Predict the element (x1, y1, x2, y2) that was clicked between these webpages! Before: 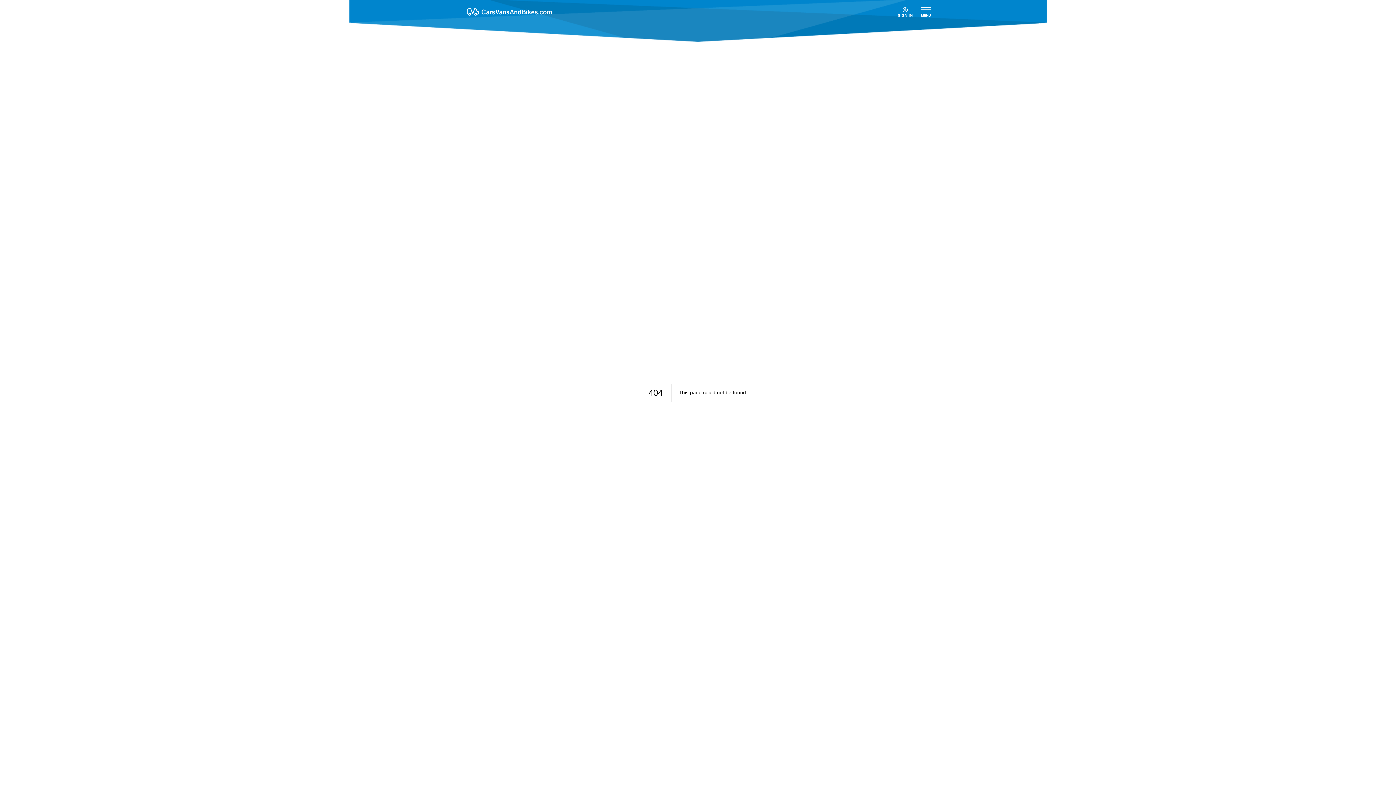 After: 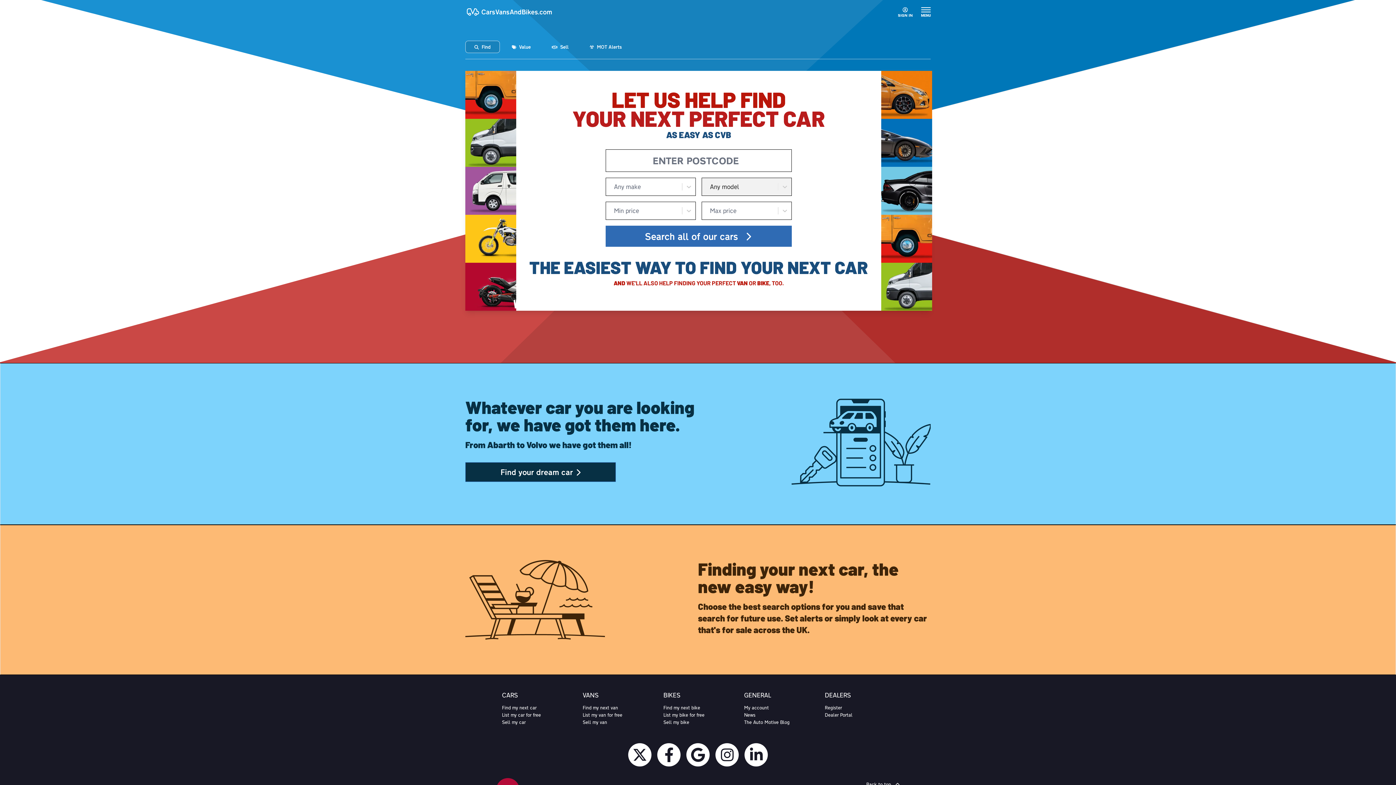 Action: bbox: (465, 9, 553, 17)